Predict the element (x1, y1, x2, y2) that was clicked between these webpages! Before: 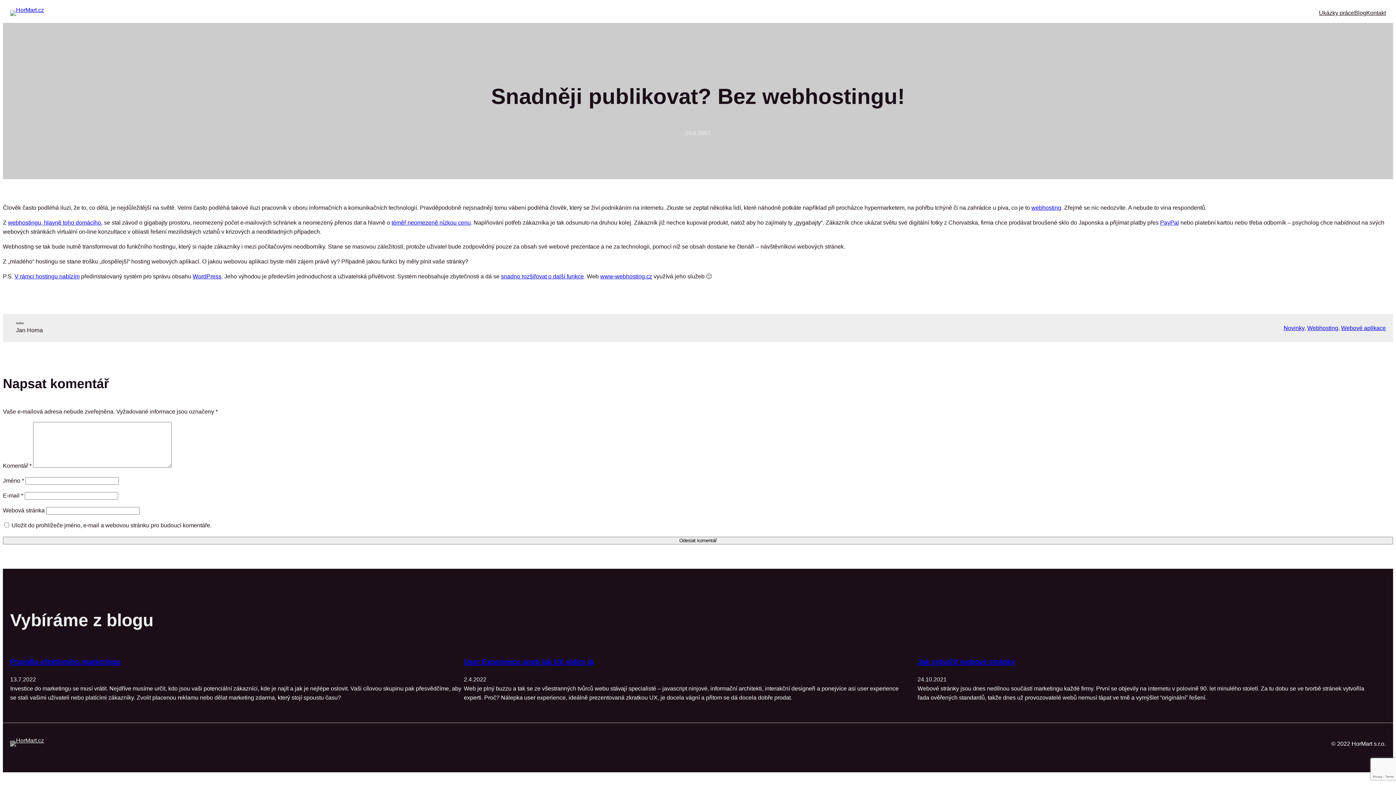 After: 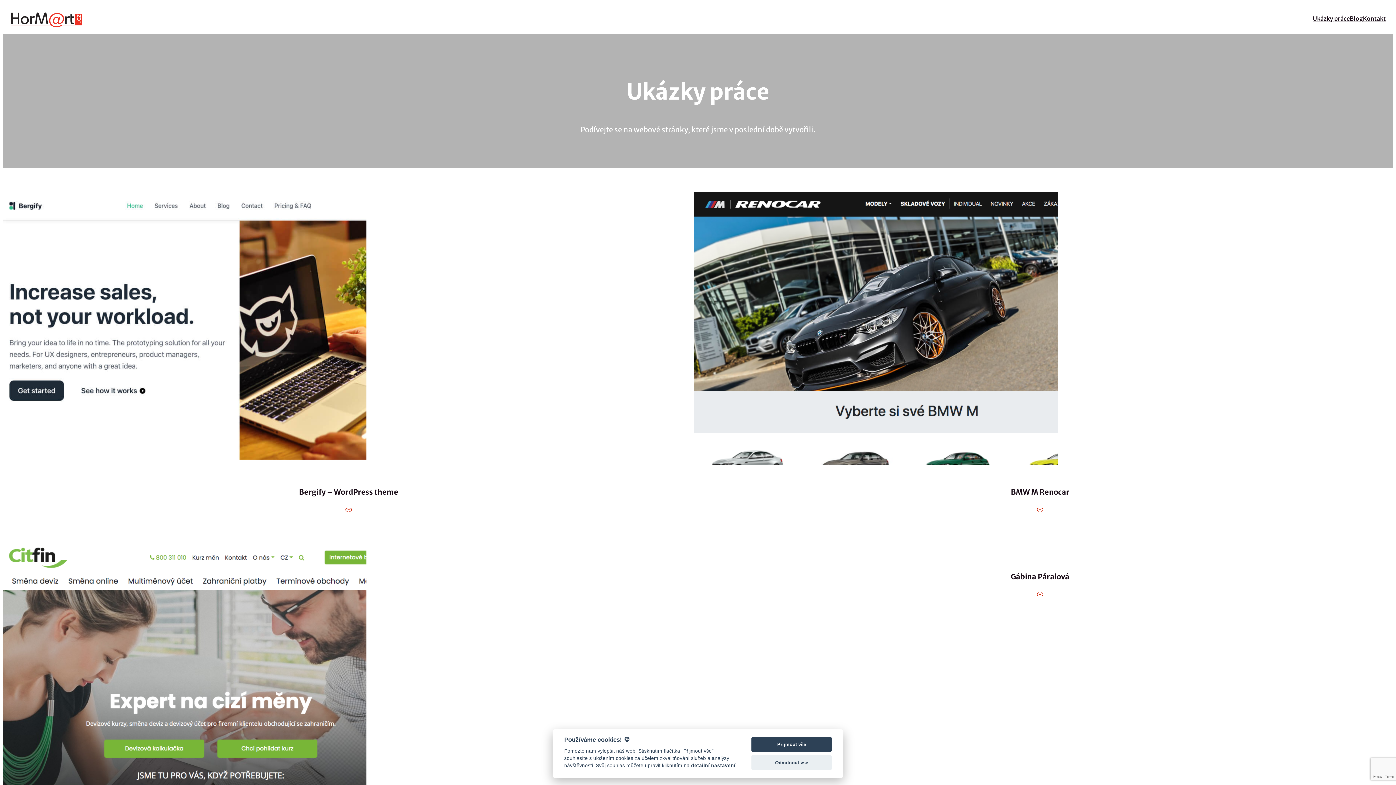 Action: bbox: (1319, 8, 1354, 17) label: Ukázky práce